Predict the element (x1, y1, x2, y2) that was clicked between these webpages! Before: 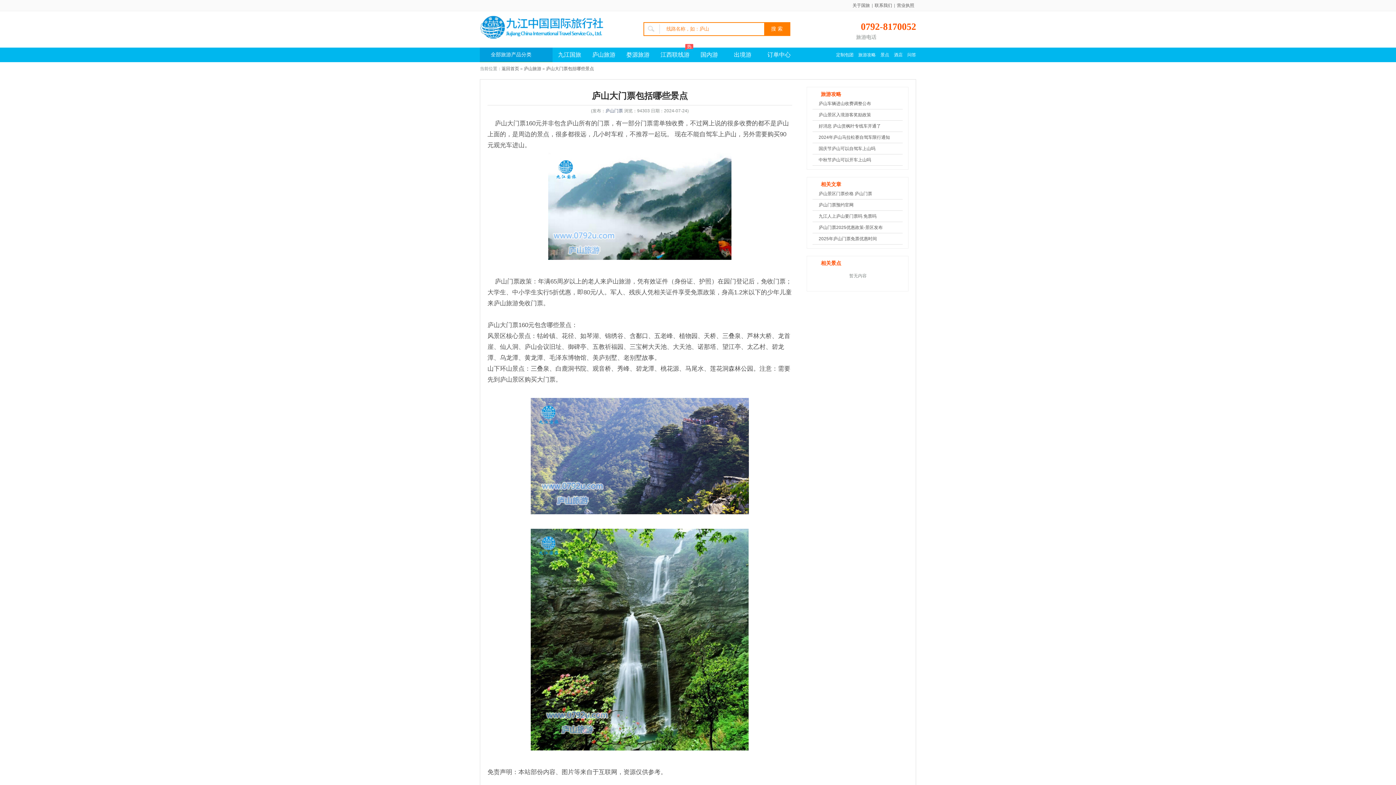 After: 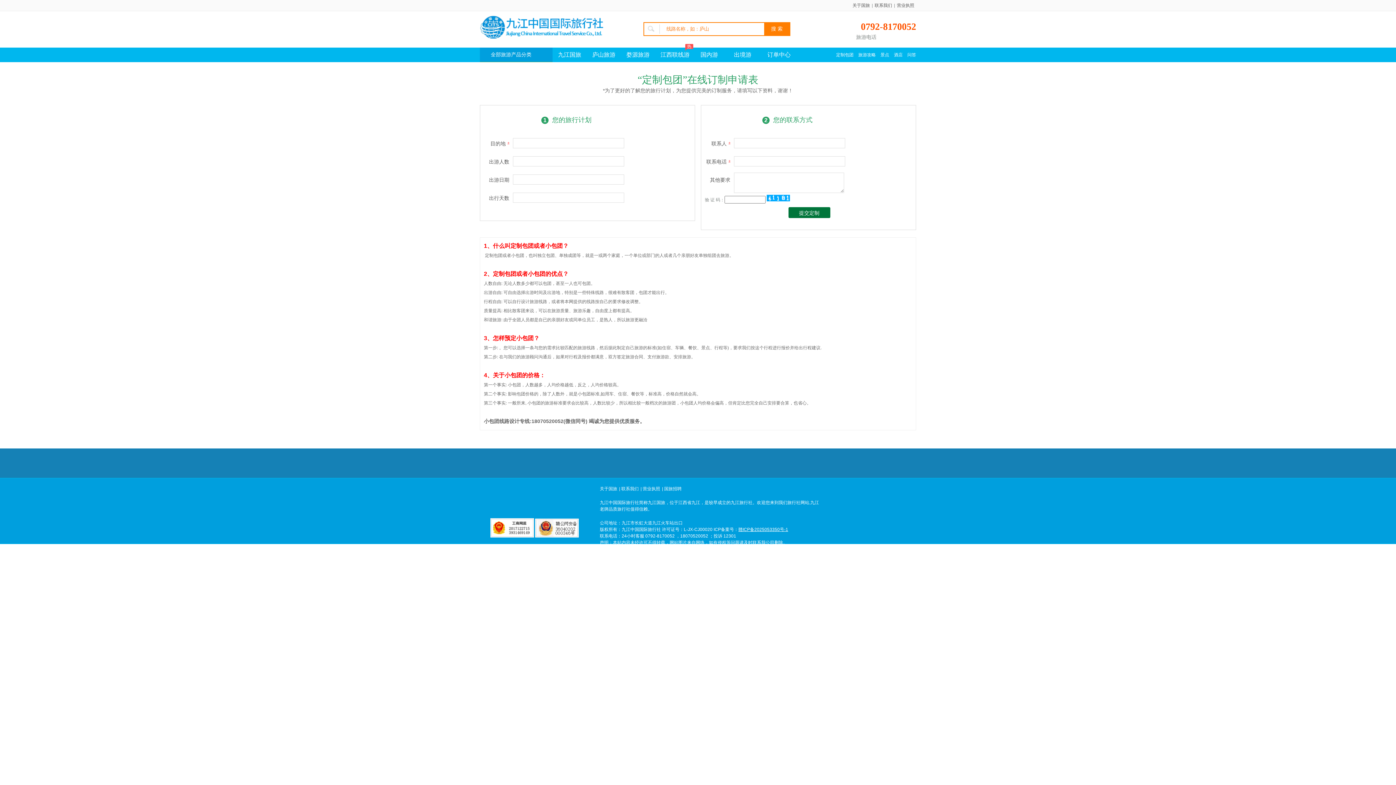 Action: label: 定制包团 bbox: (836, 52, 853, 57)